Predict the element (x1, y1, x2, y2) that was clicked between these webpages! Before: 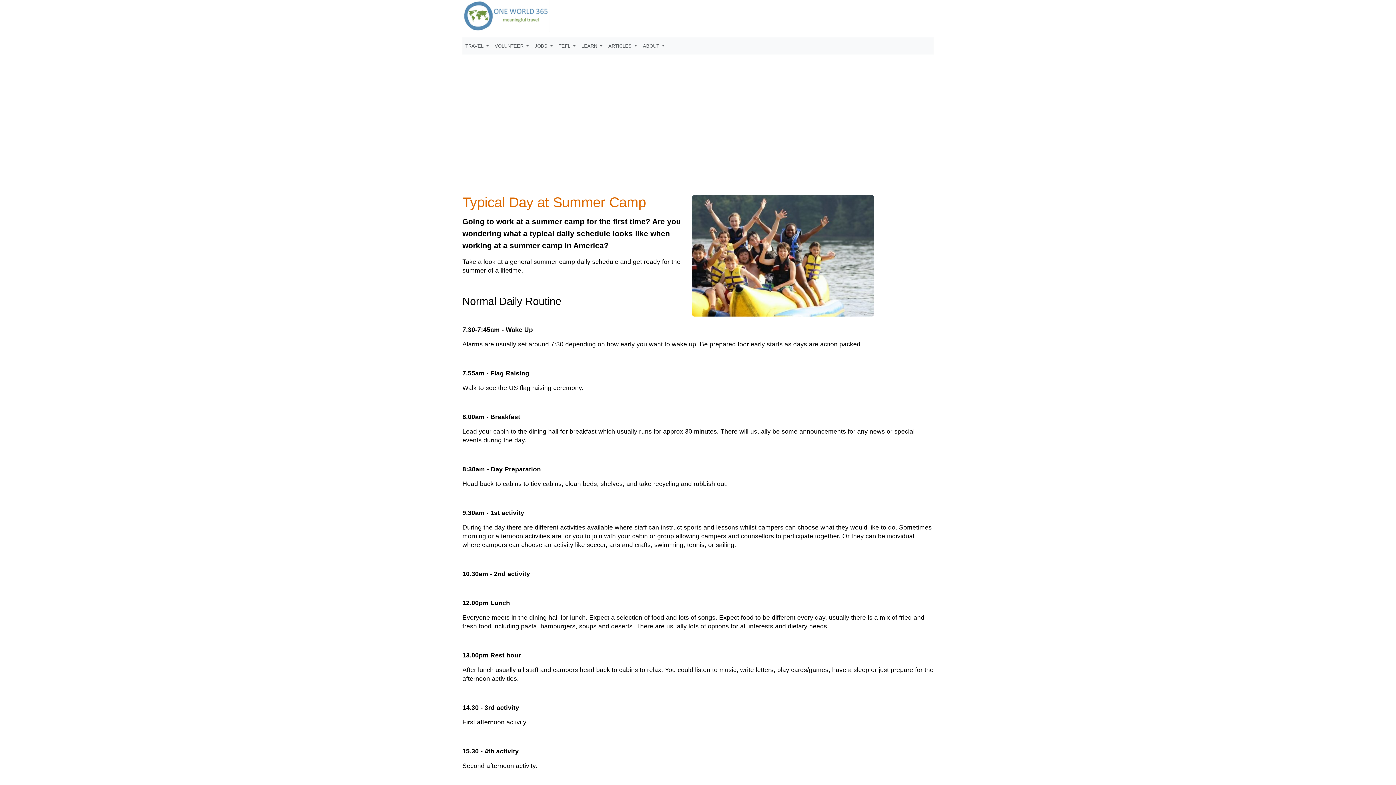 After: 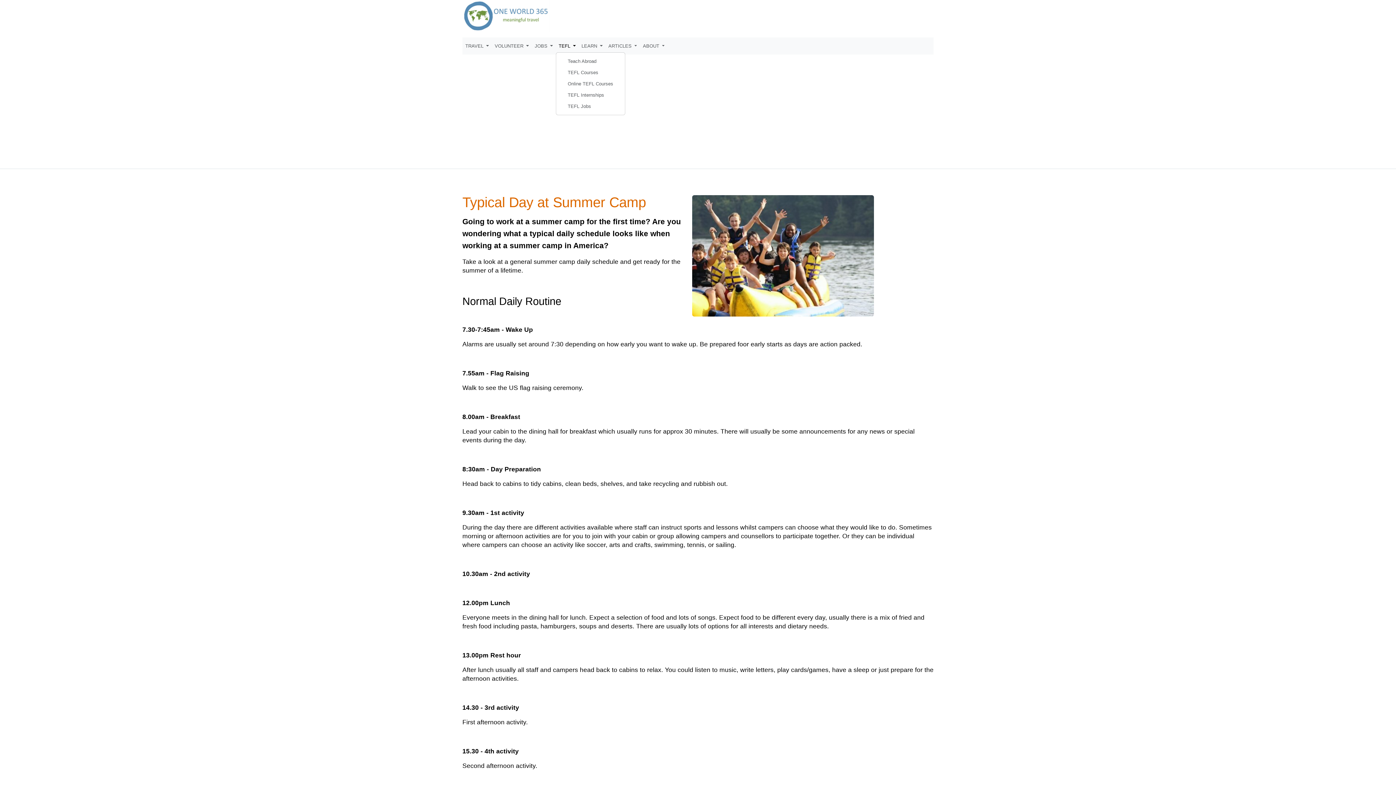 Action: bbox: (555, 40, 578, 51) label: TEFL 